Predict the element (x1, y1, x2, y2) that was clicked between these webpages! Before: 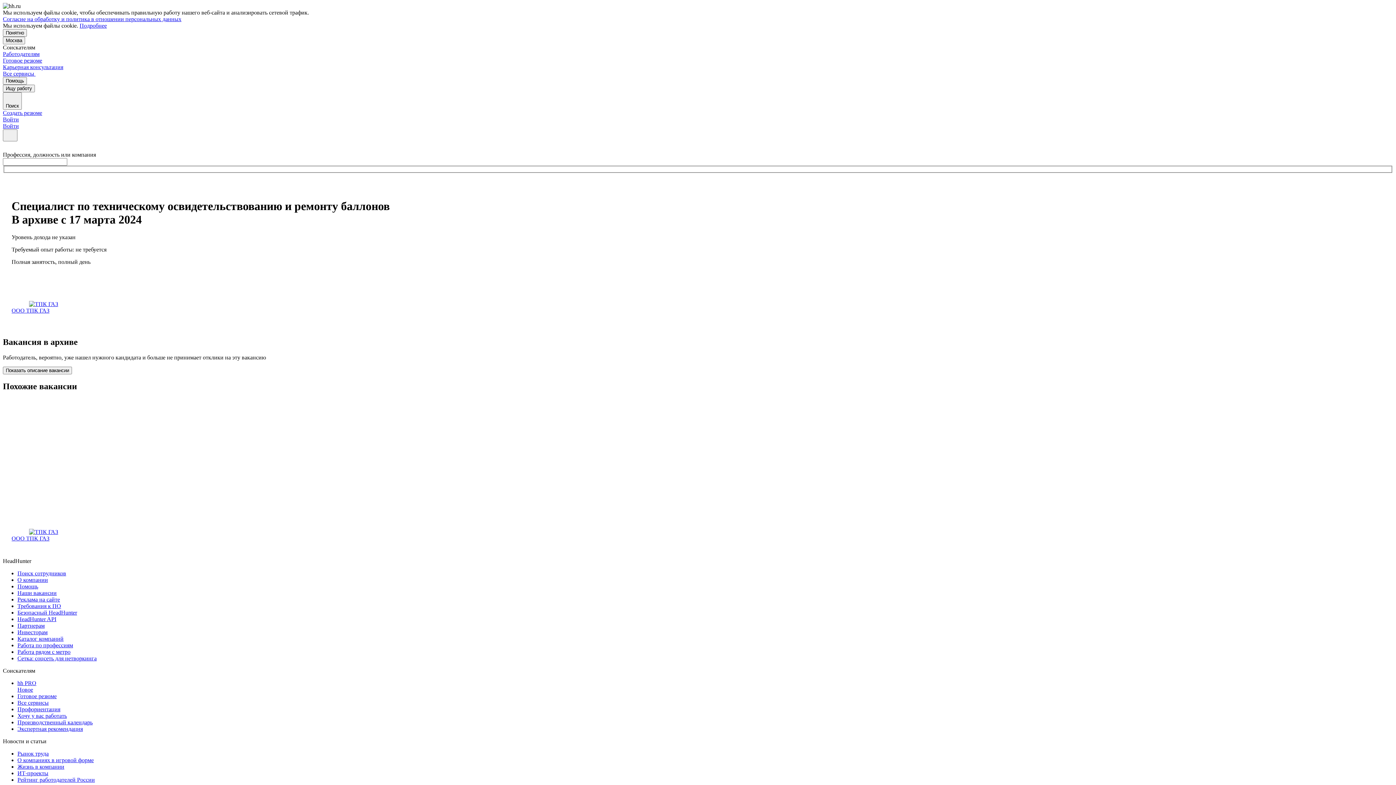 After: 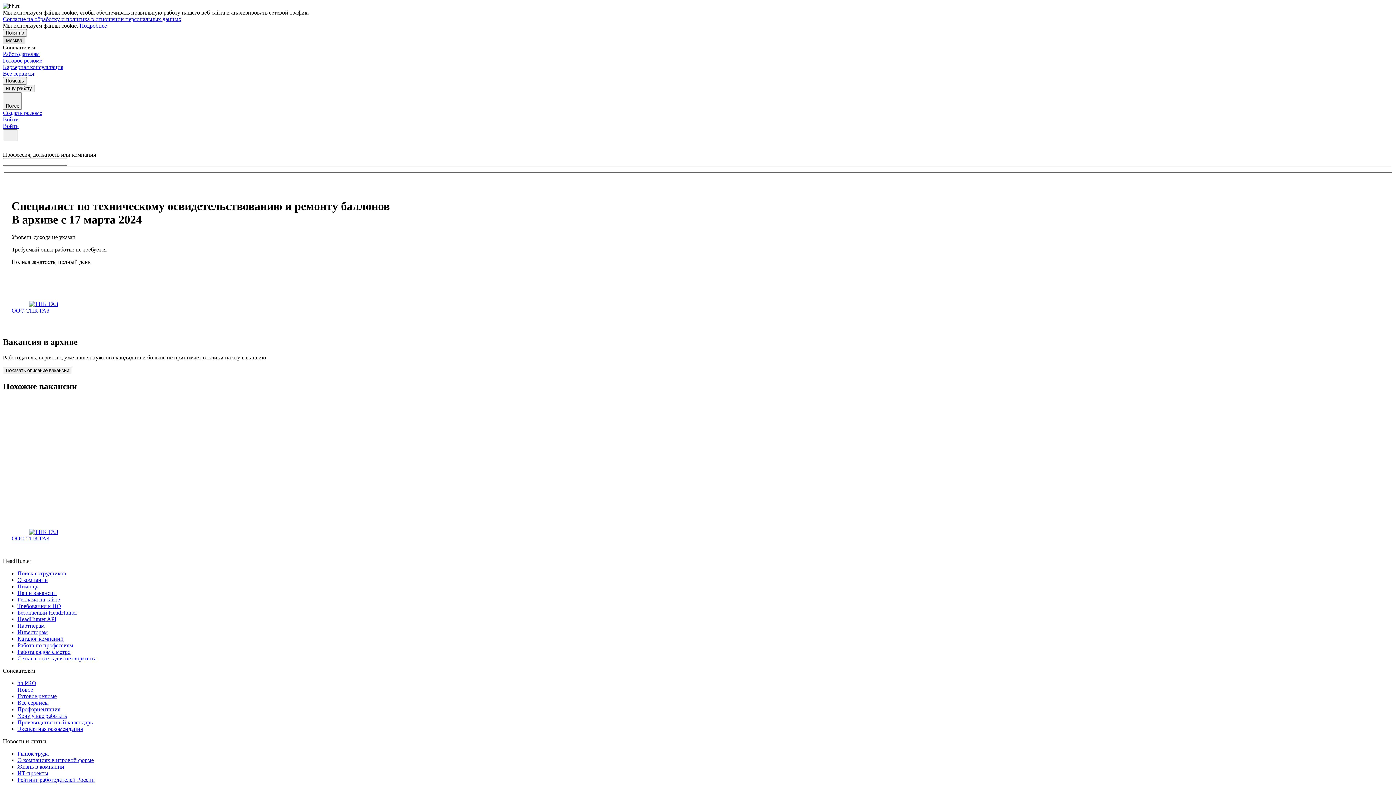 Action: label: Москва bbox: (2, 36, 25, 44)